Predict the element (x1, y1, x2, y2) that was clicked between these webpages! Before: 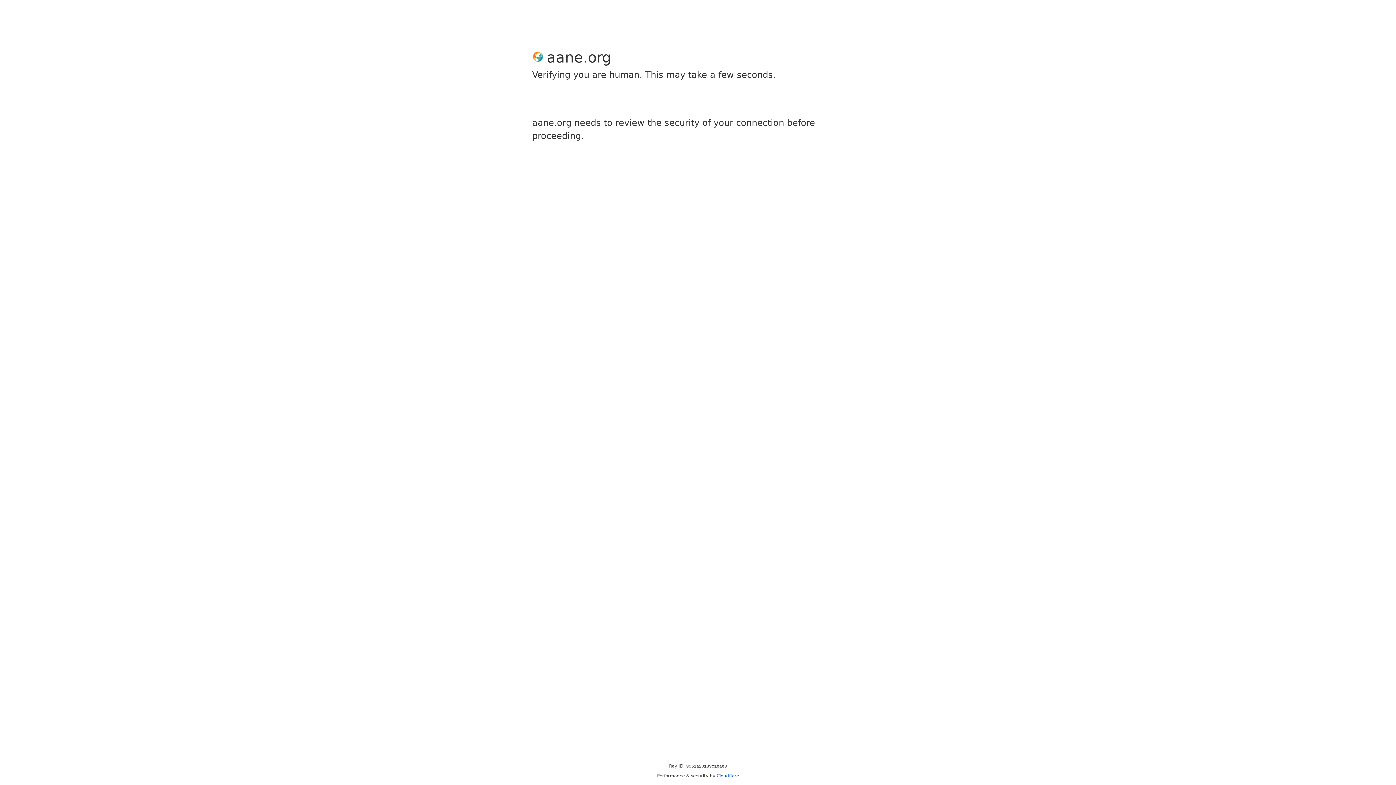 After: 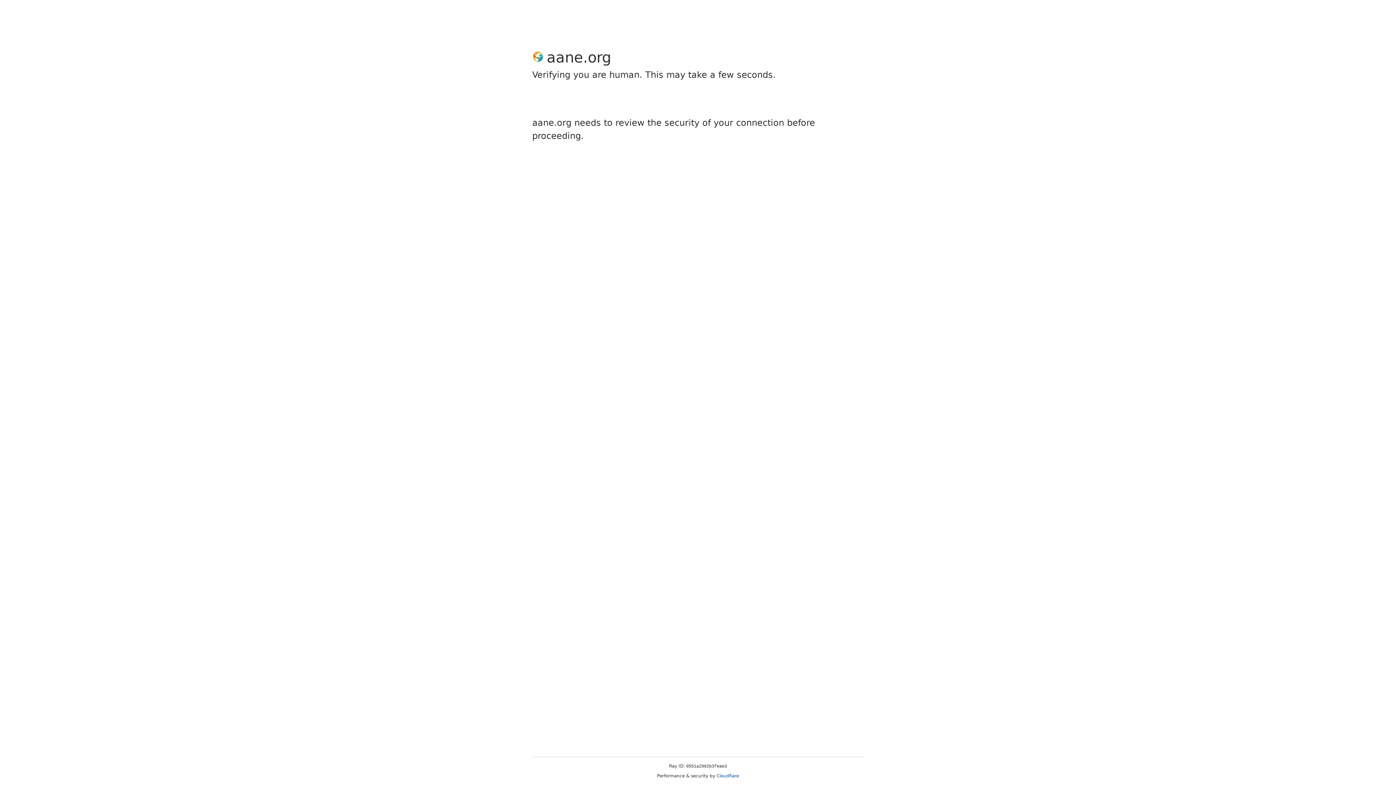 Action: bbox: (716, 773, 739, 778) label: Cloudflare